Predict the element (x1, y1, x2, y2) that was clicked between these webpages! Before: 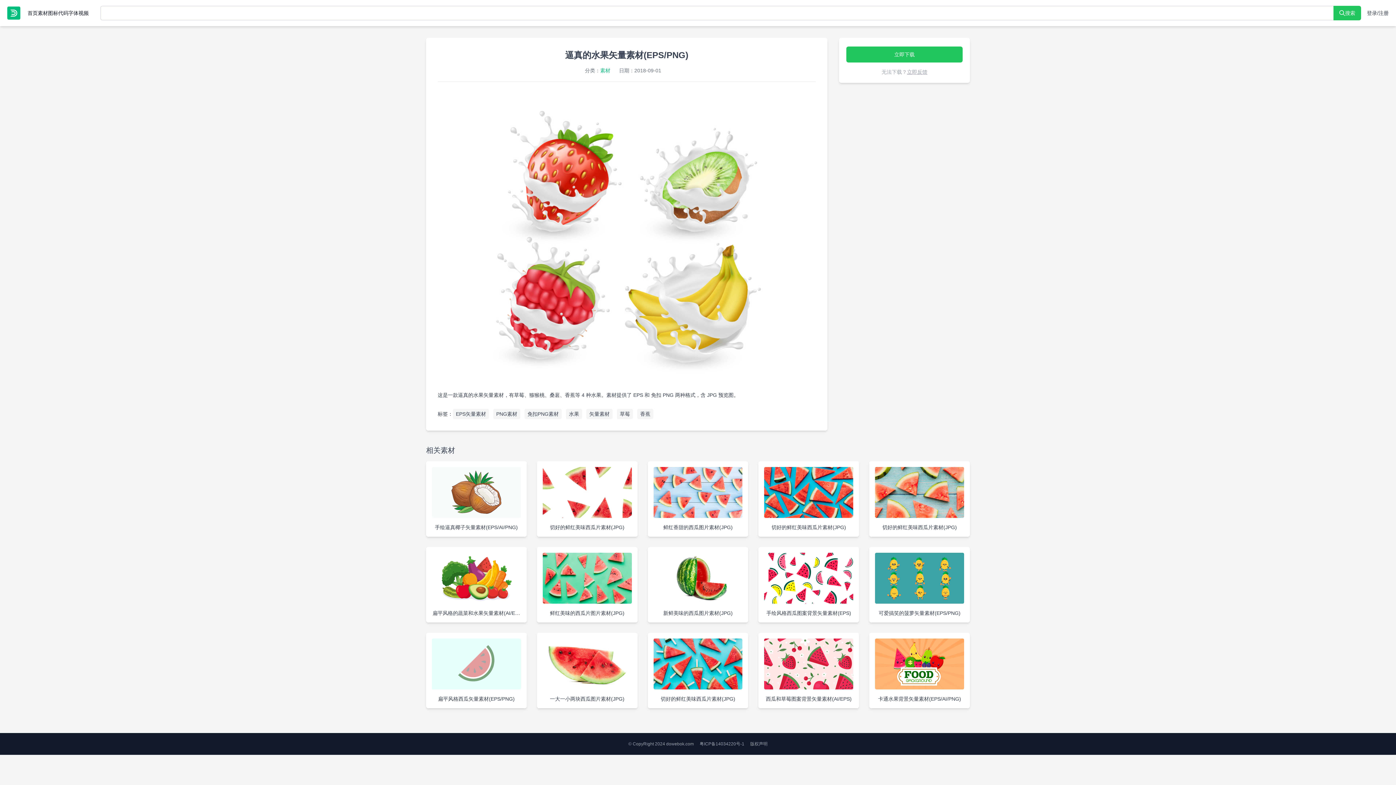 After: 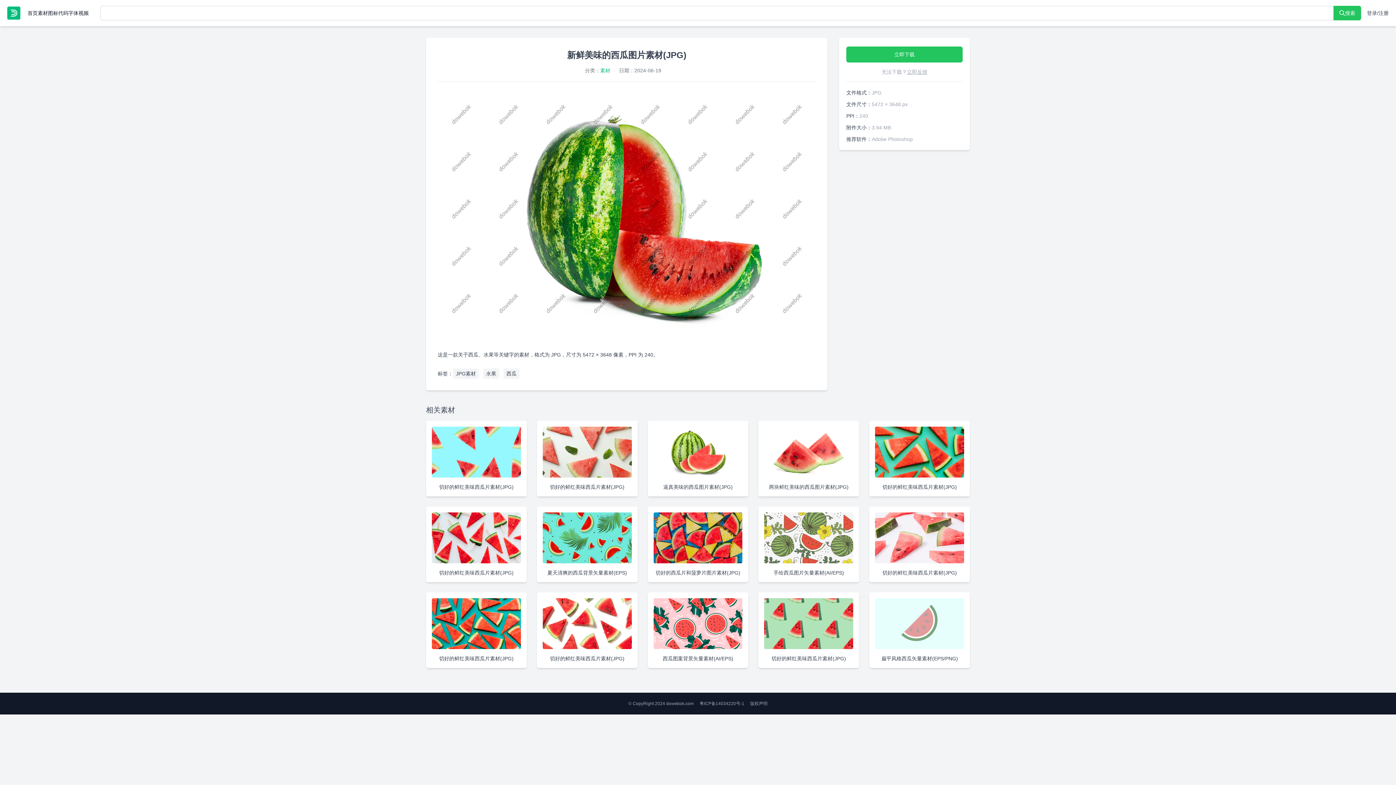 Action: bbox: (653, 553, 742, 617) label: 新鲜美味的西瓜图片素材(JPG)